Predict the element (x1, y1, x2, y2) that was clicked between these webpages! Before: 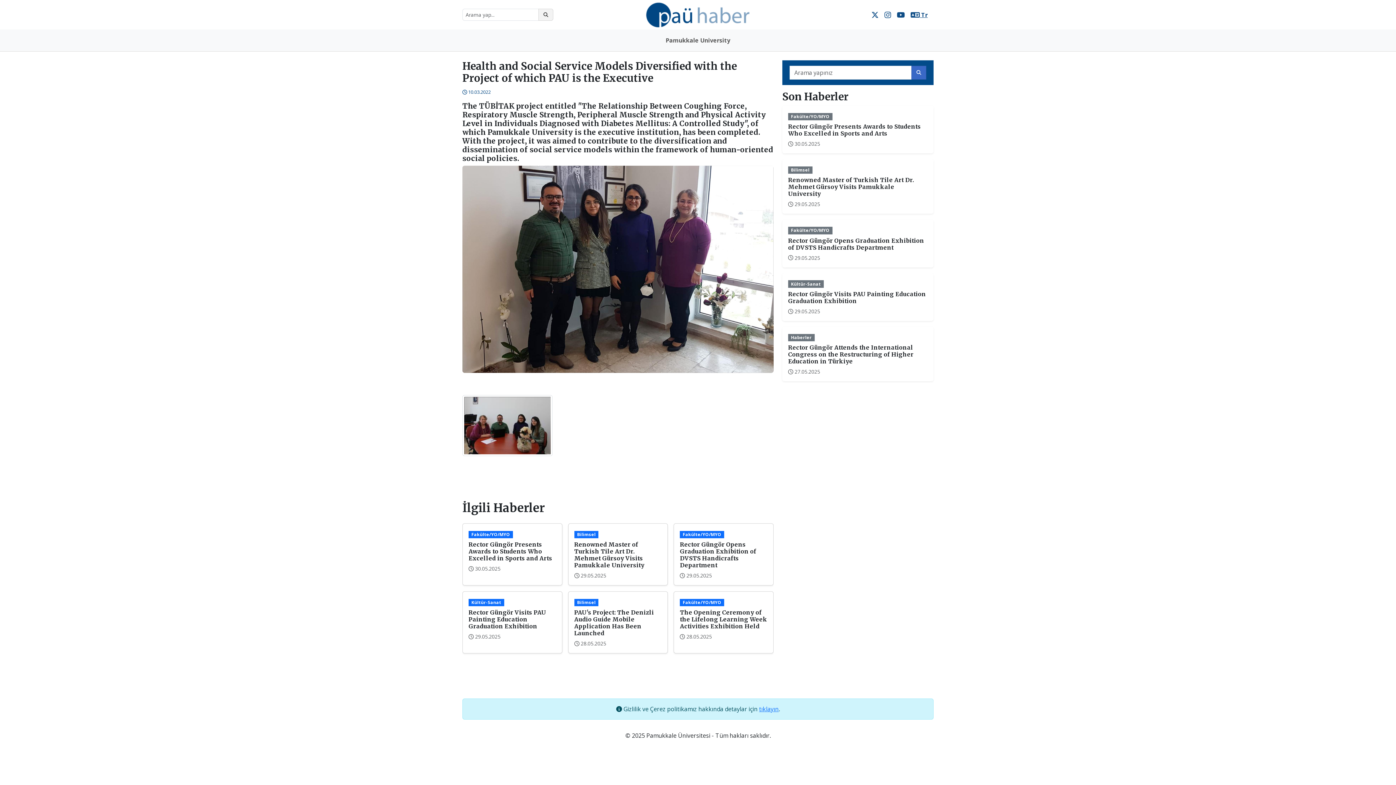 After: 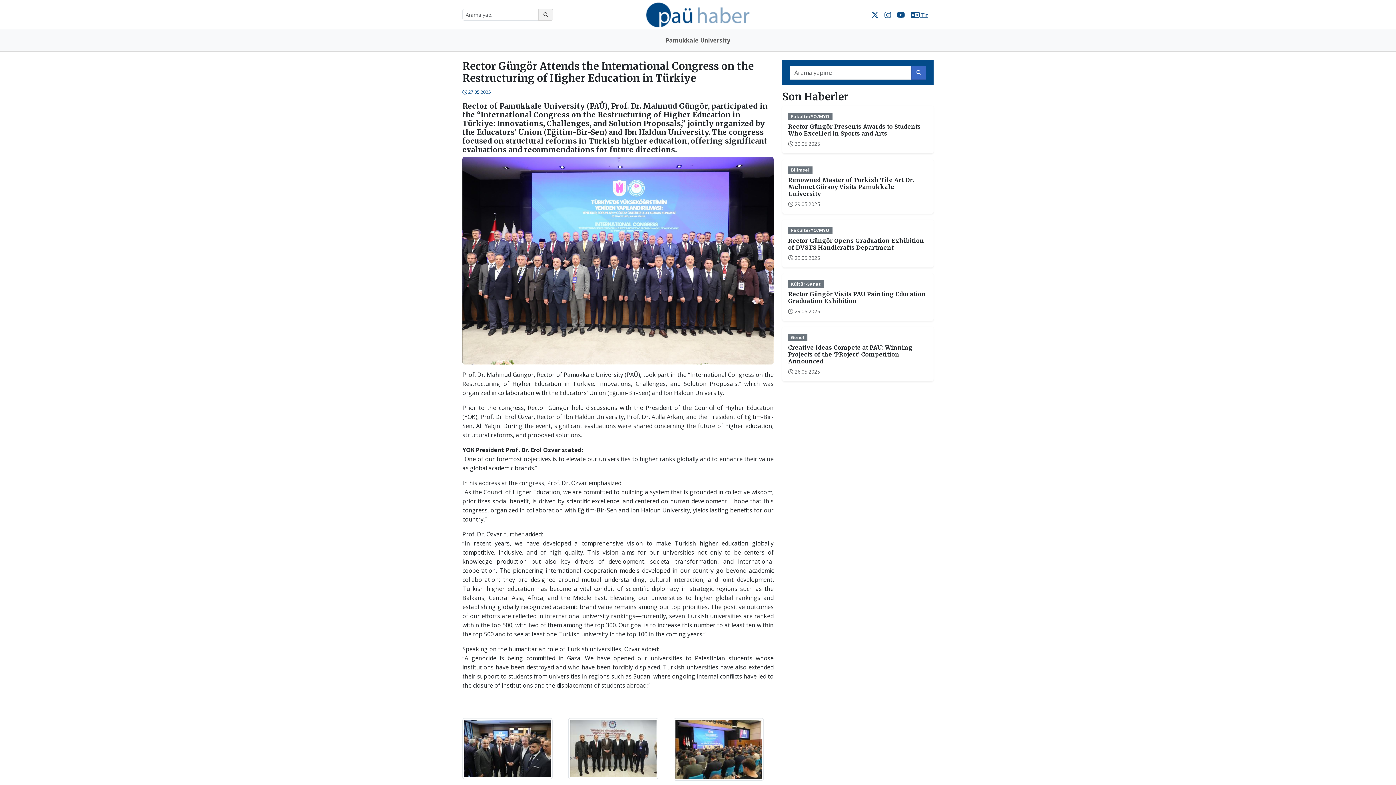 Action: label: Rector Güngör Attends the International Congress on the Restructuring of Higher Education in Türkiye bbox: (788, 343, 913, 365)